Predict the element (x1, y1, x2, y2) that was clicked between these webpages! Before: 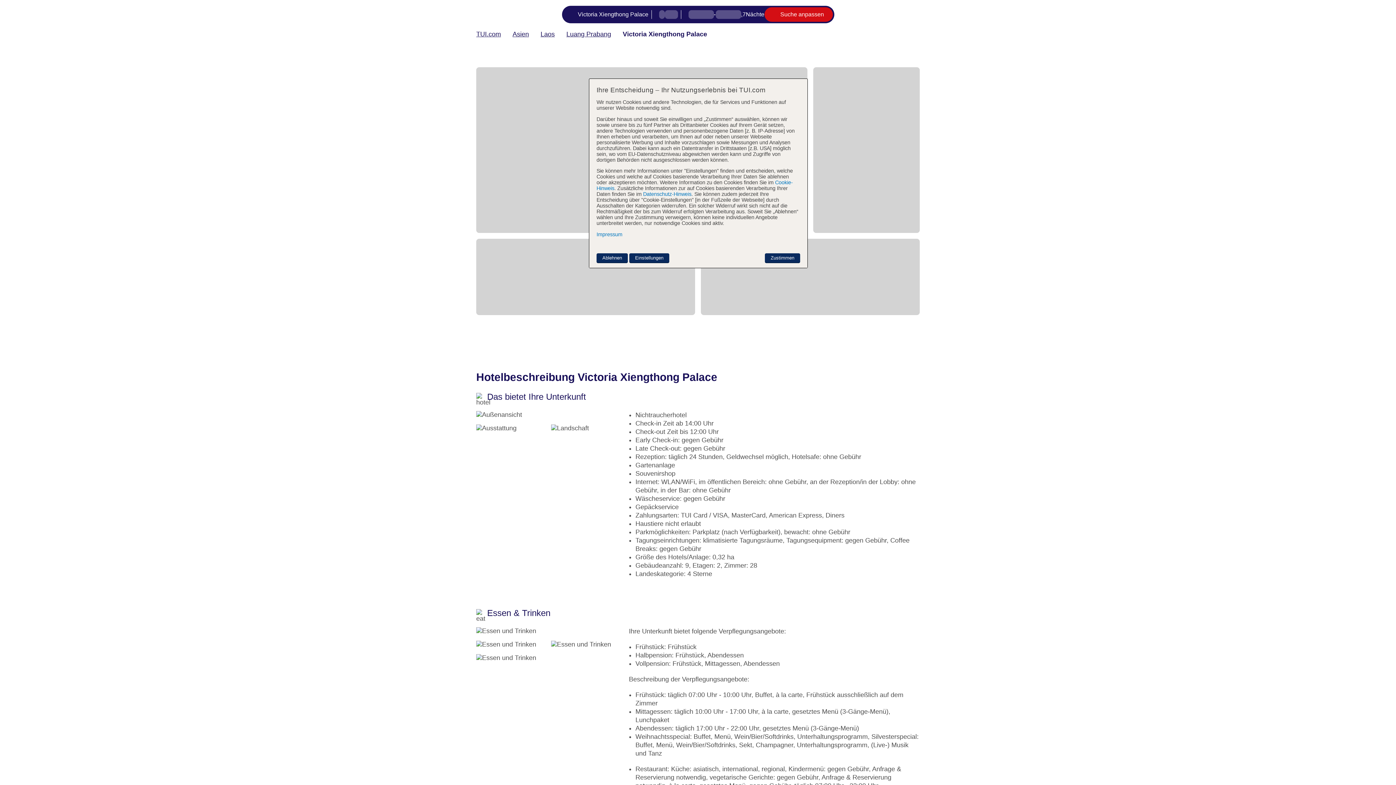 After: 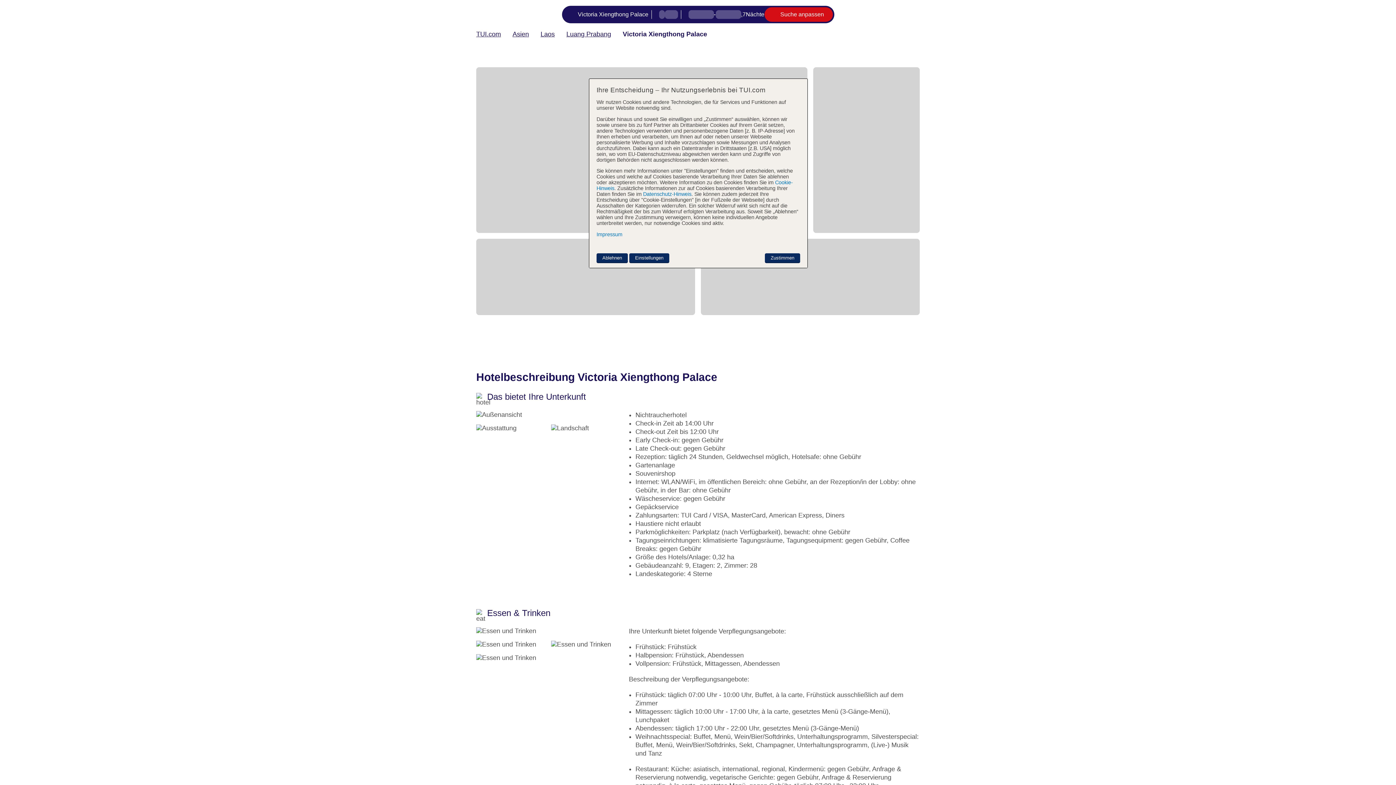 Action: label: TUI.com bbox: (476, 30, 501, 38)